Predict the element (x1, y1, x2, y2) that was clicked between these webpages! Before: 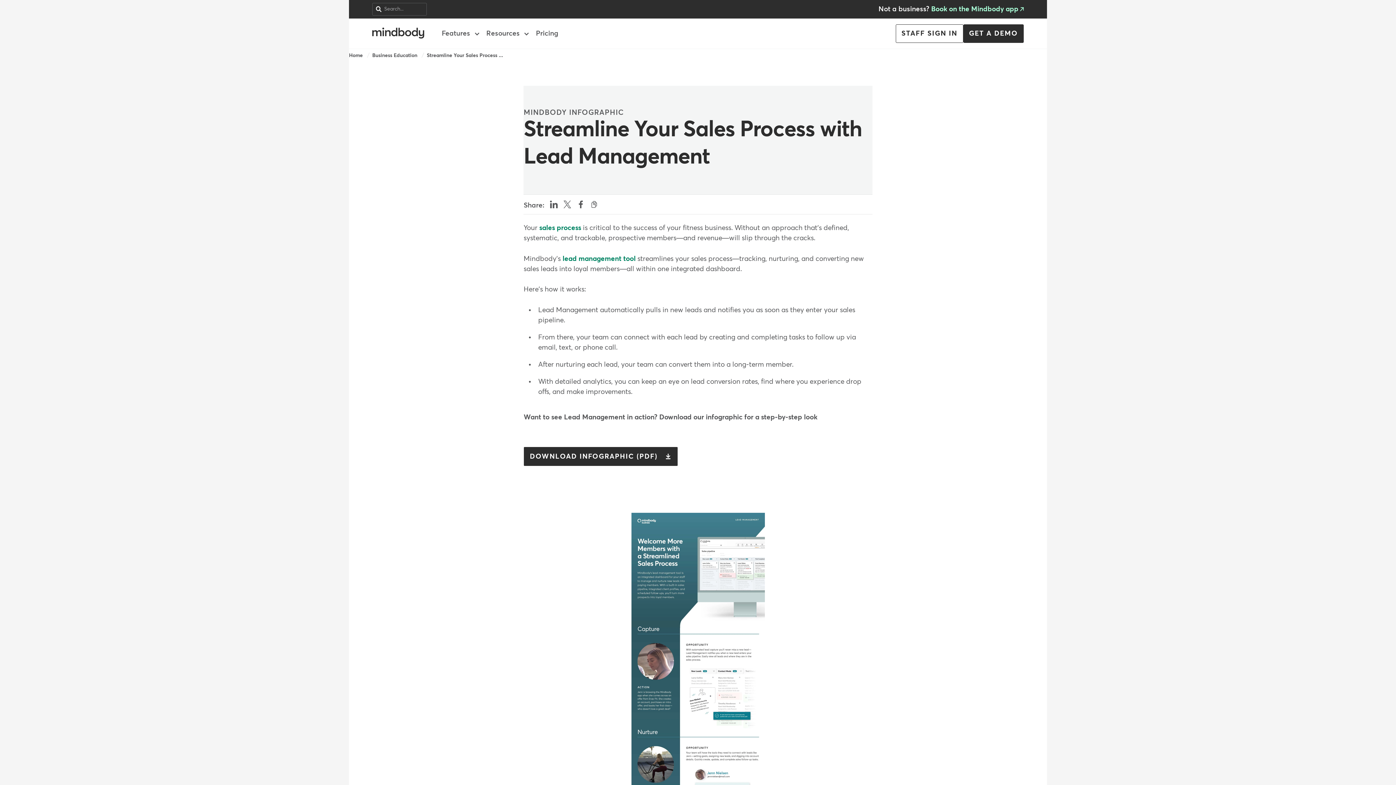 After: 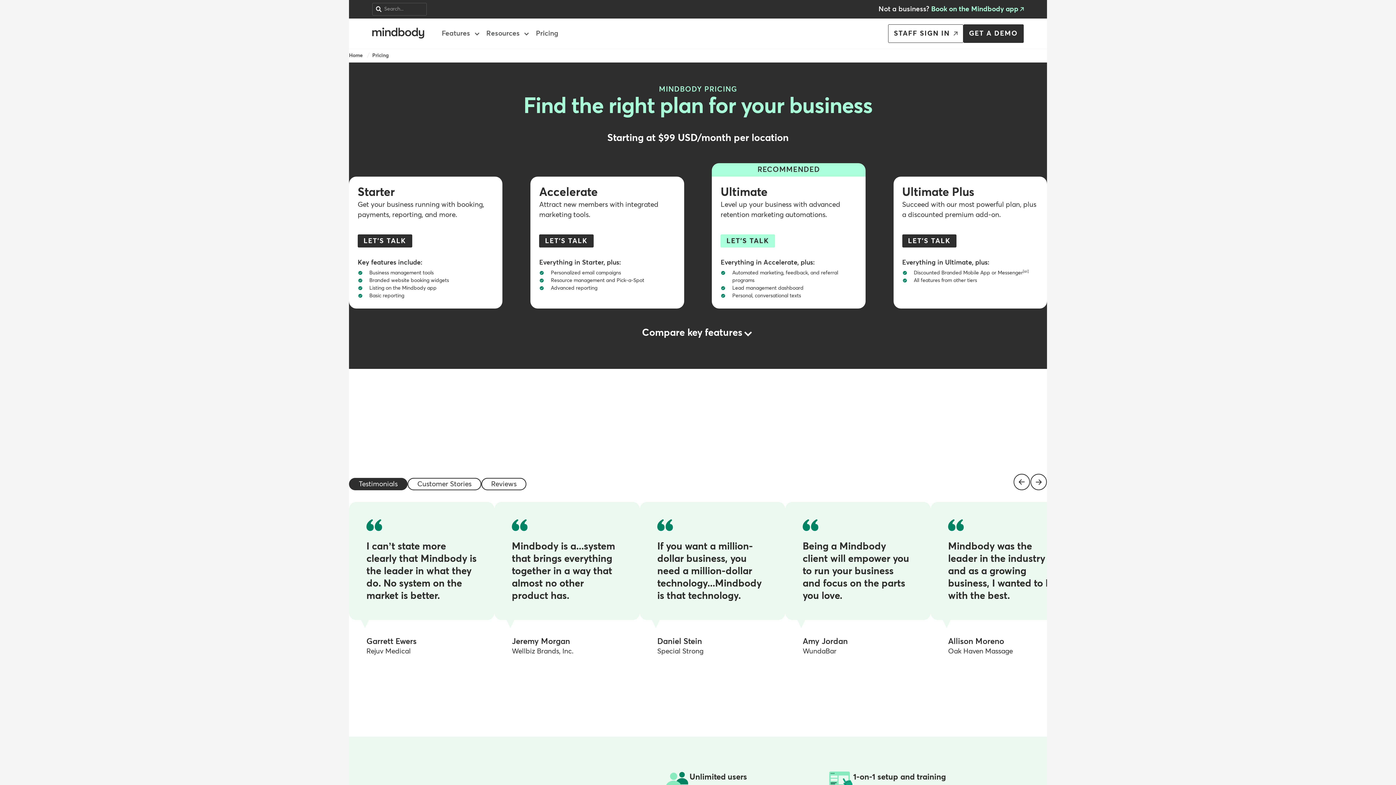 Action: label: Pricing bbox: (536, 29, 558, 48)